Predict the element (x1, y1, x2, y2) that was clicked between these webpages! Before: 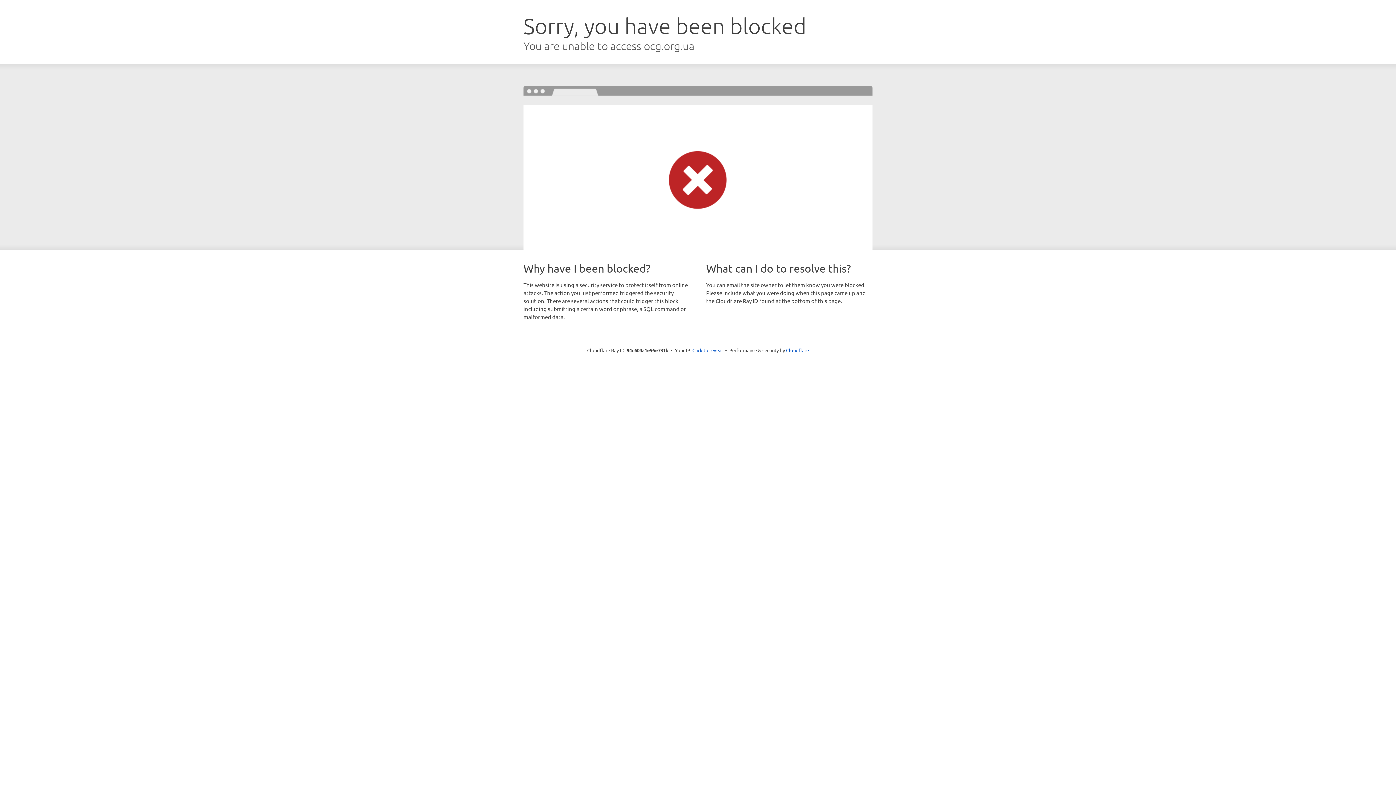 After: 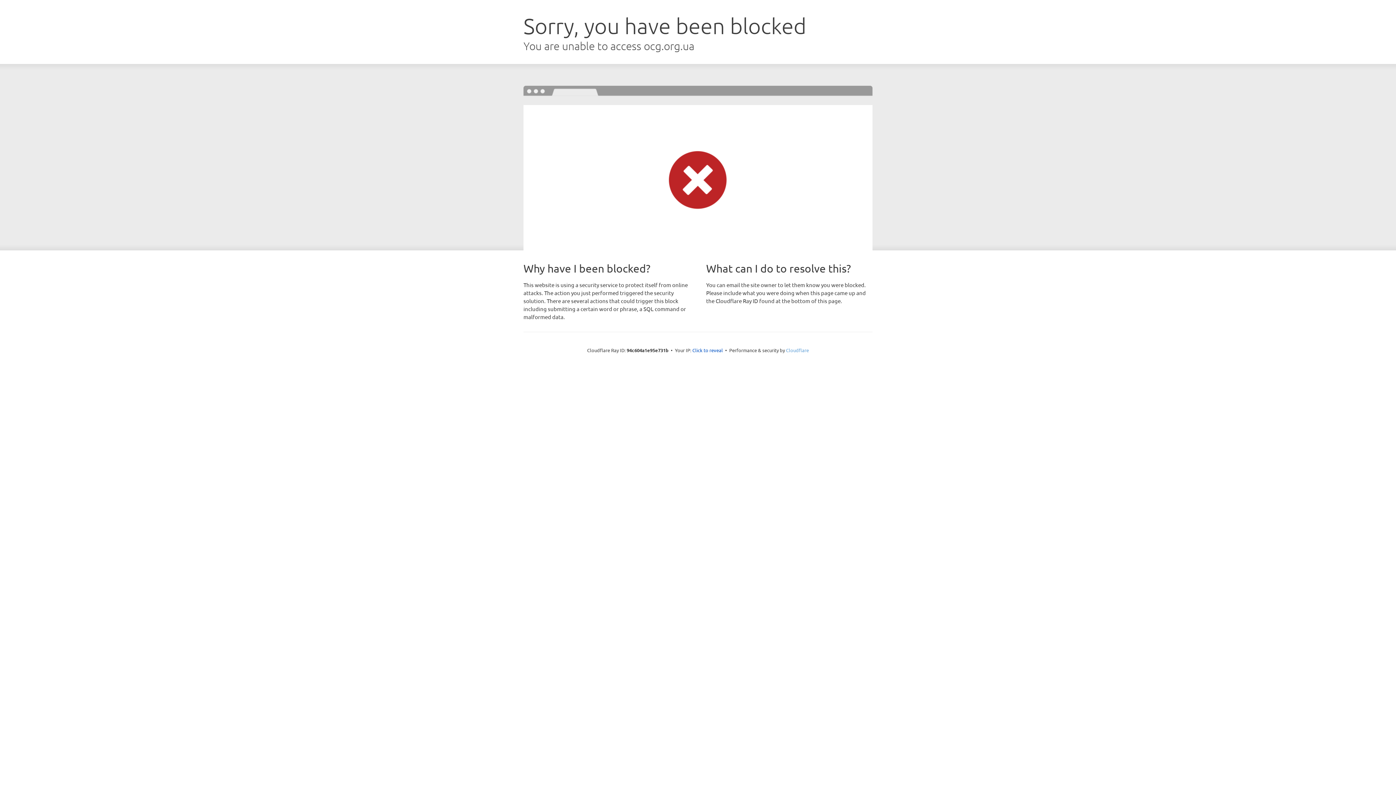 Action: label: Cloudflare bbox: (786, 347, 809, 353)